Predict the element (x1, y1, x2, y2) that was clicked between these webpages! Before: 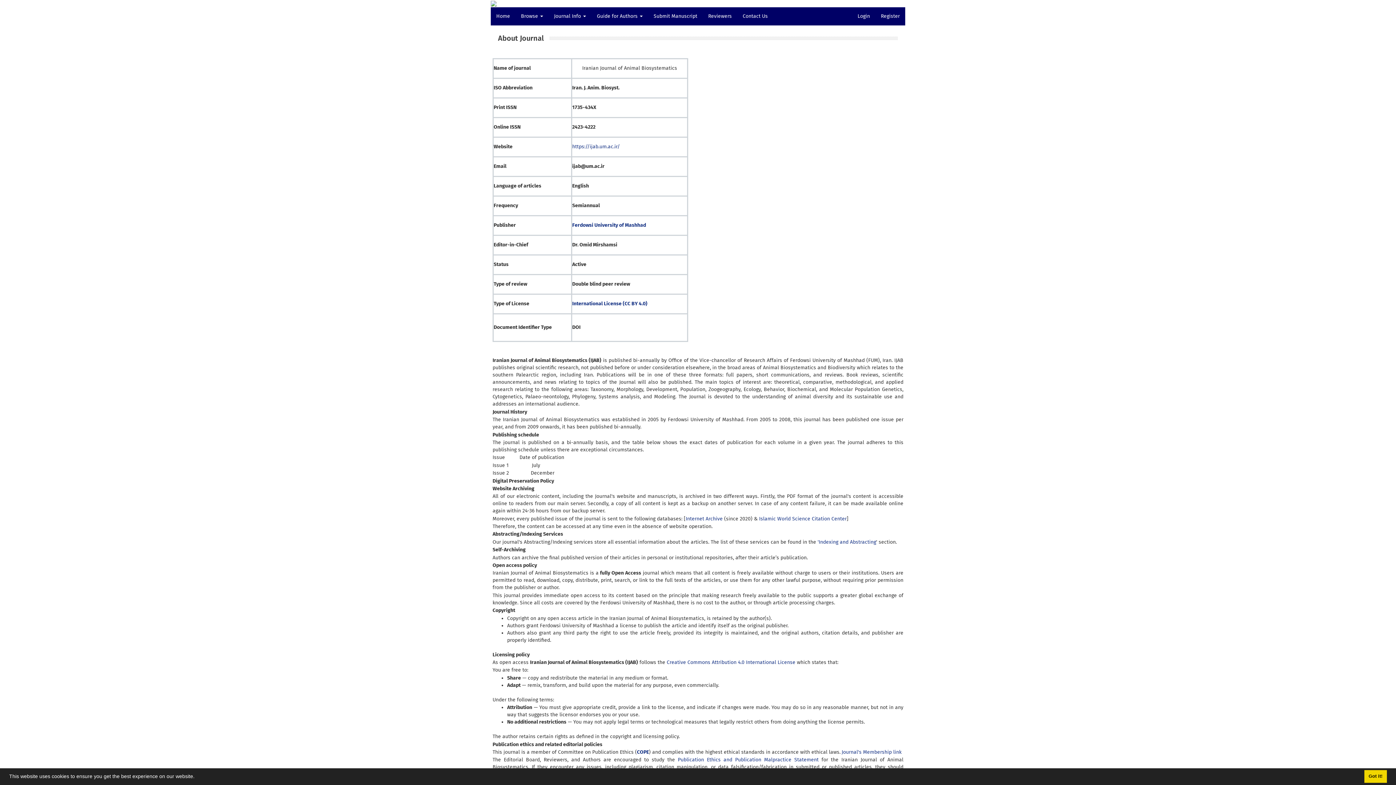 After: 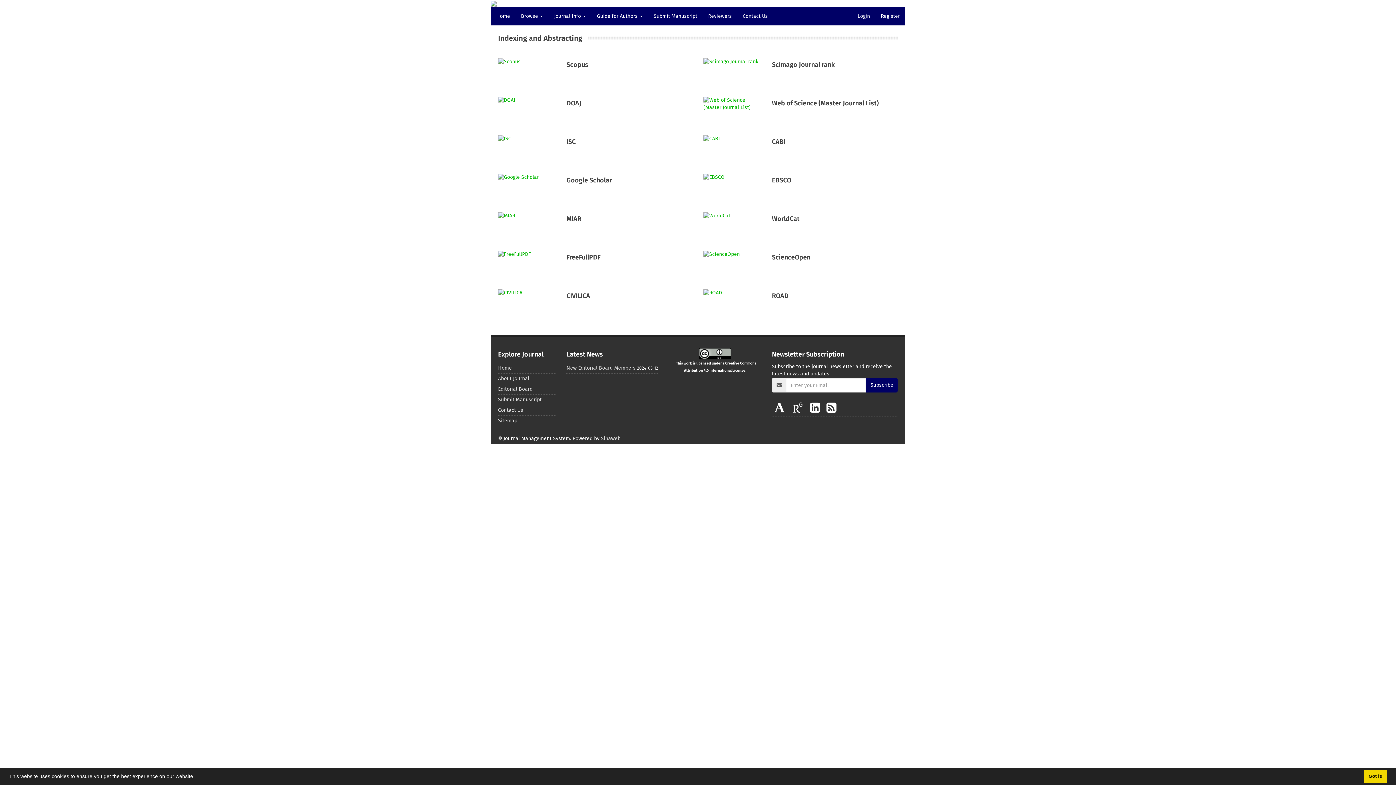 Action: label: 'Indexing and Abstracting bbox: (817, 539, 876, 545)